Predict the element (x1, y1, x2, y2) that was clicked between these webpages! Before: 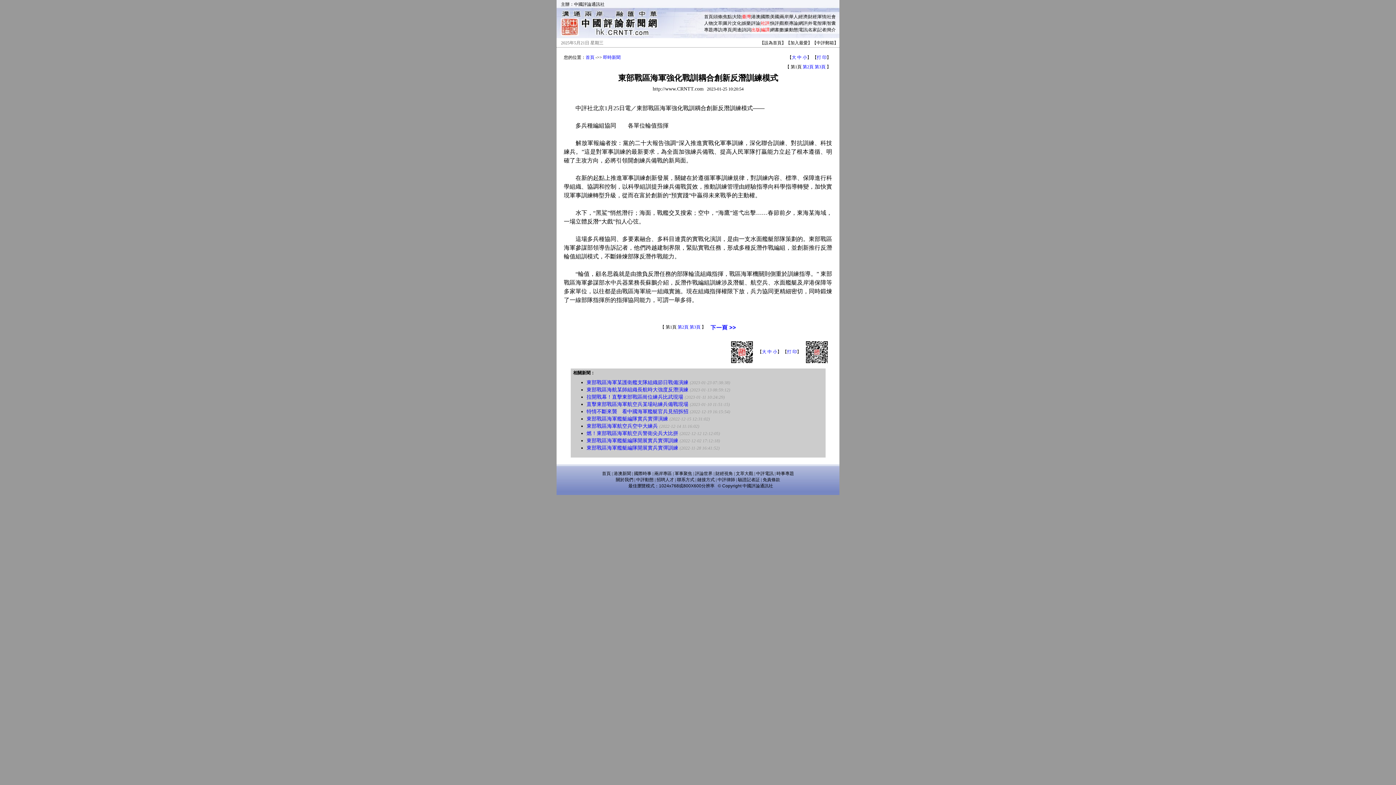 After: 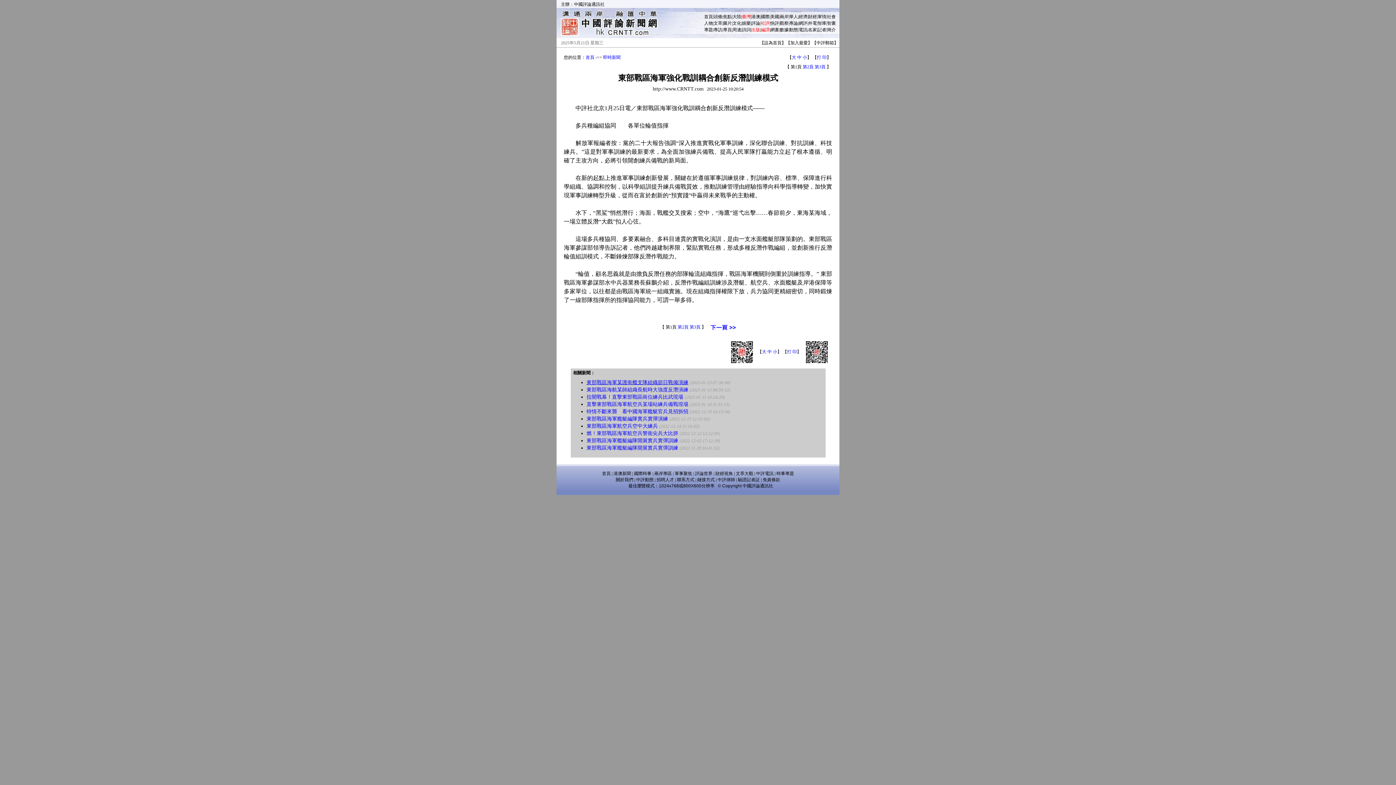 Action: label: 東部戰區海軍某護衛艦支隊組織節日戰備演練 bbox: (586, 380, 688, 385)